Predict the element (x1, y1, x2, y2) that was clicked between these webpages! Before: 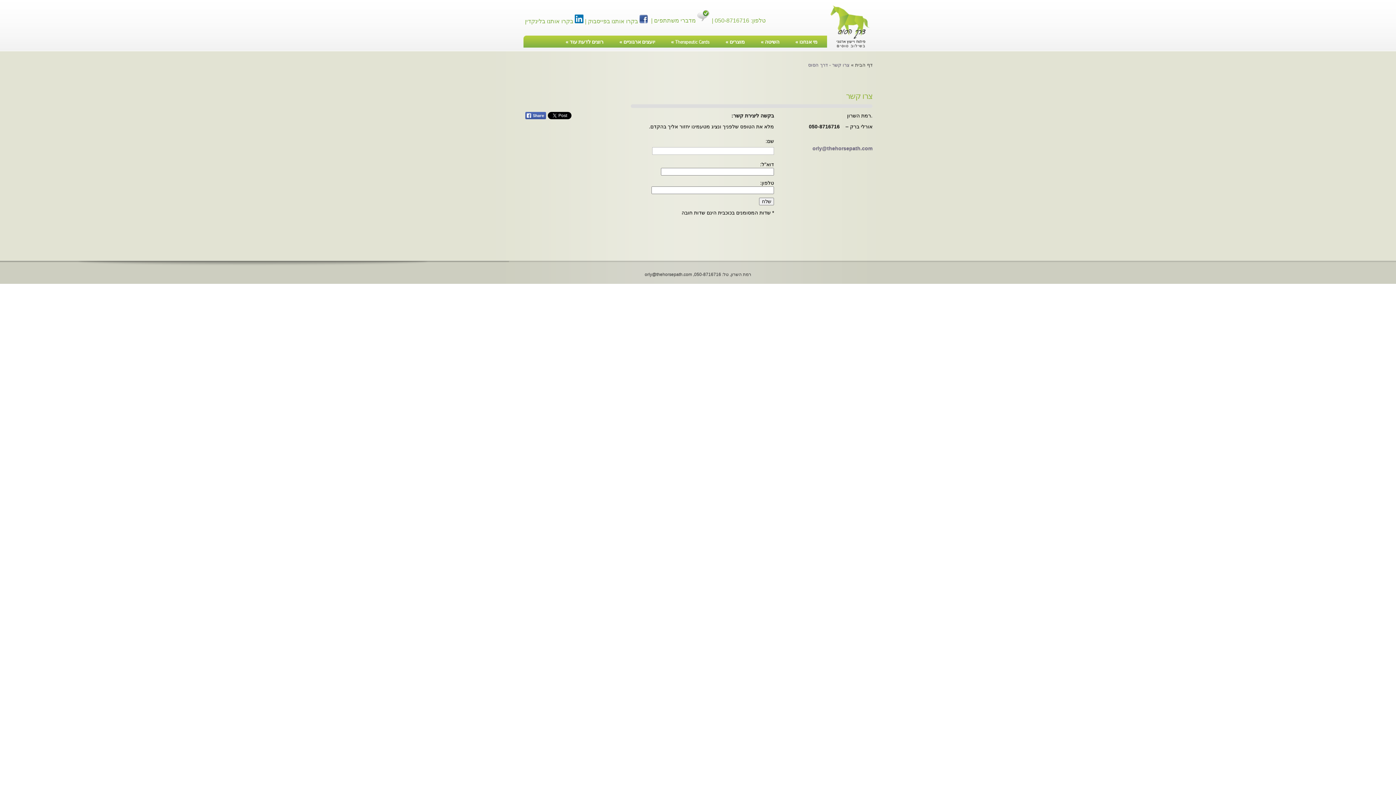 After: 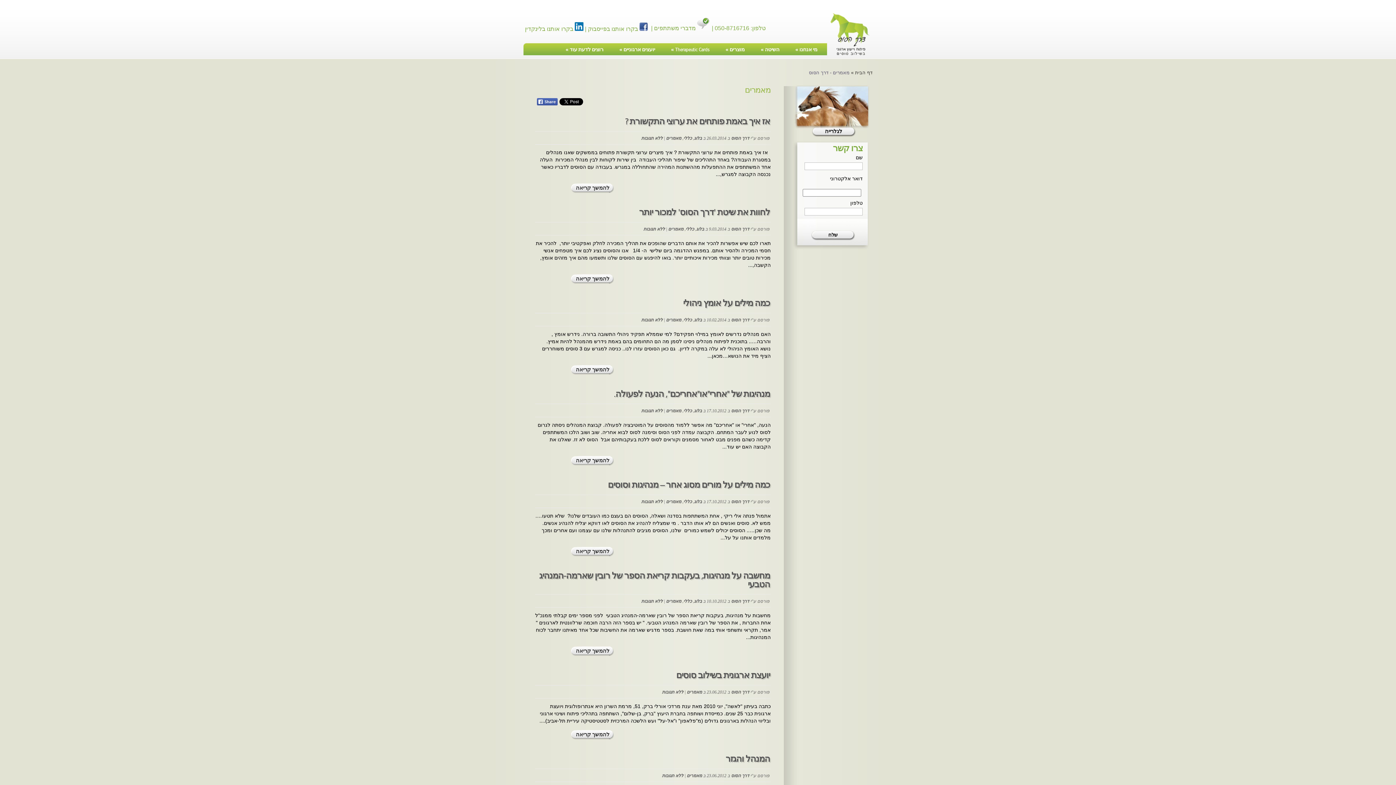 Action: label: רוצים לדעת עוד » bbox: (565, 38, 603, 49)